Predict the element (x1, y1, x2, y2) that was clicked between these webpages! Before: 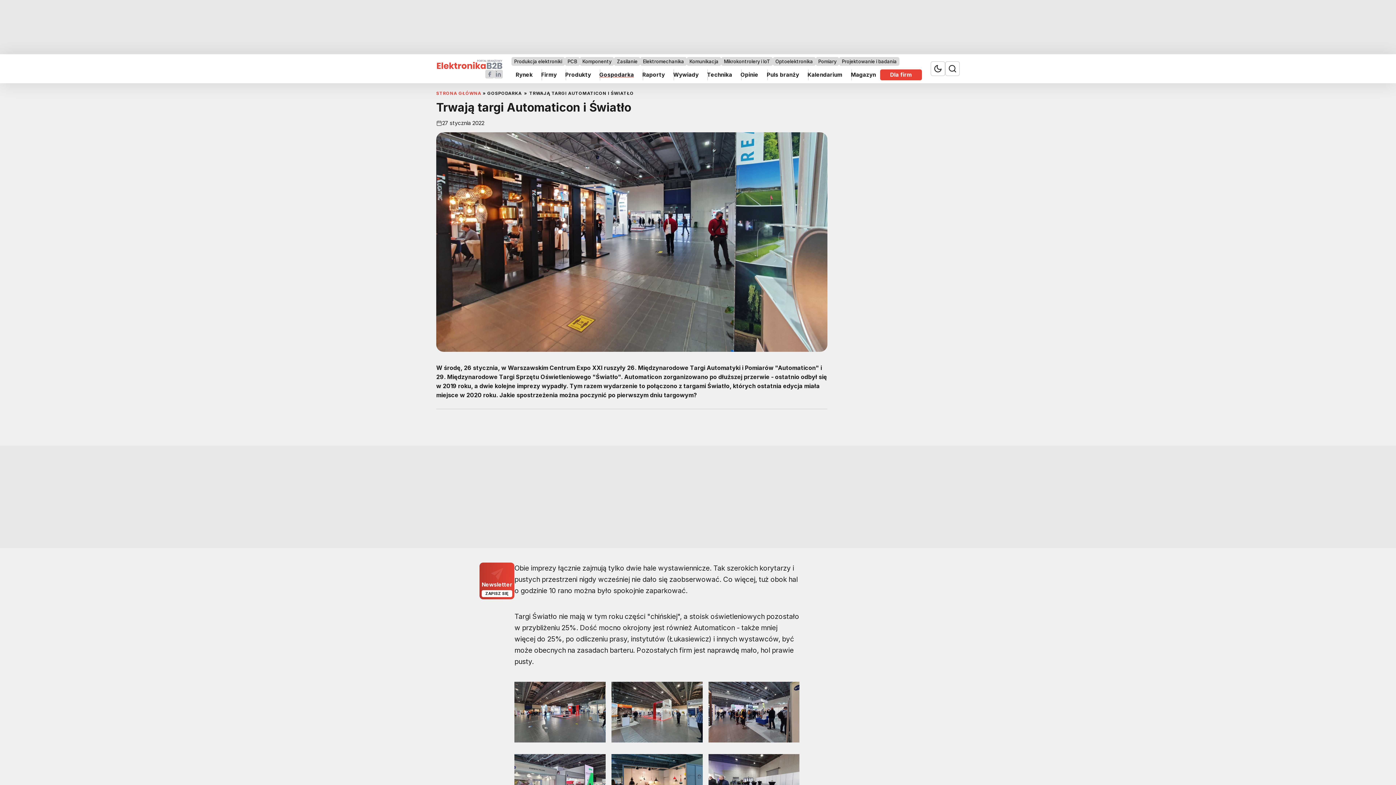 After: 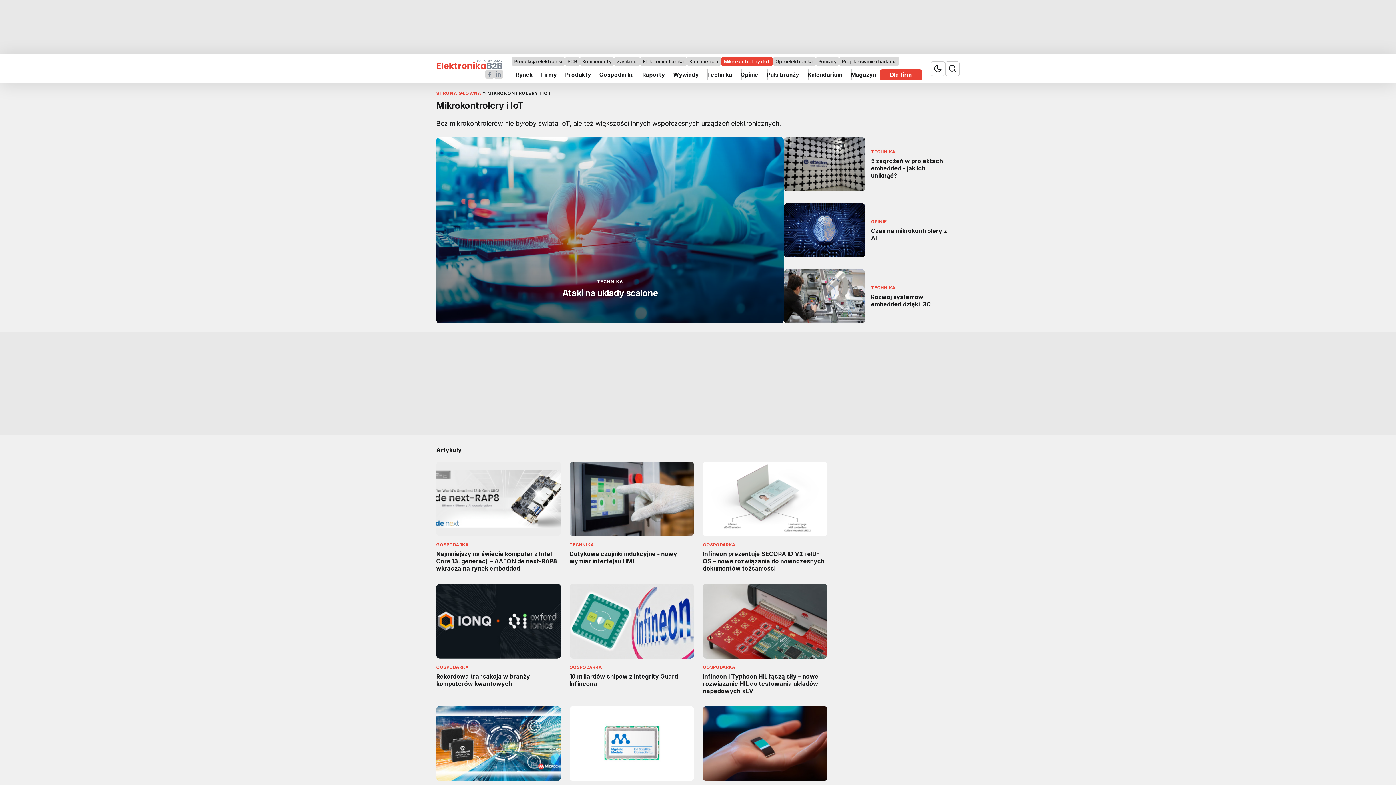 Action: bbox: (721, 57, 772, 65) label: Mikrokontrolery i IoT